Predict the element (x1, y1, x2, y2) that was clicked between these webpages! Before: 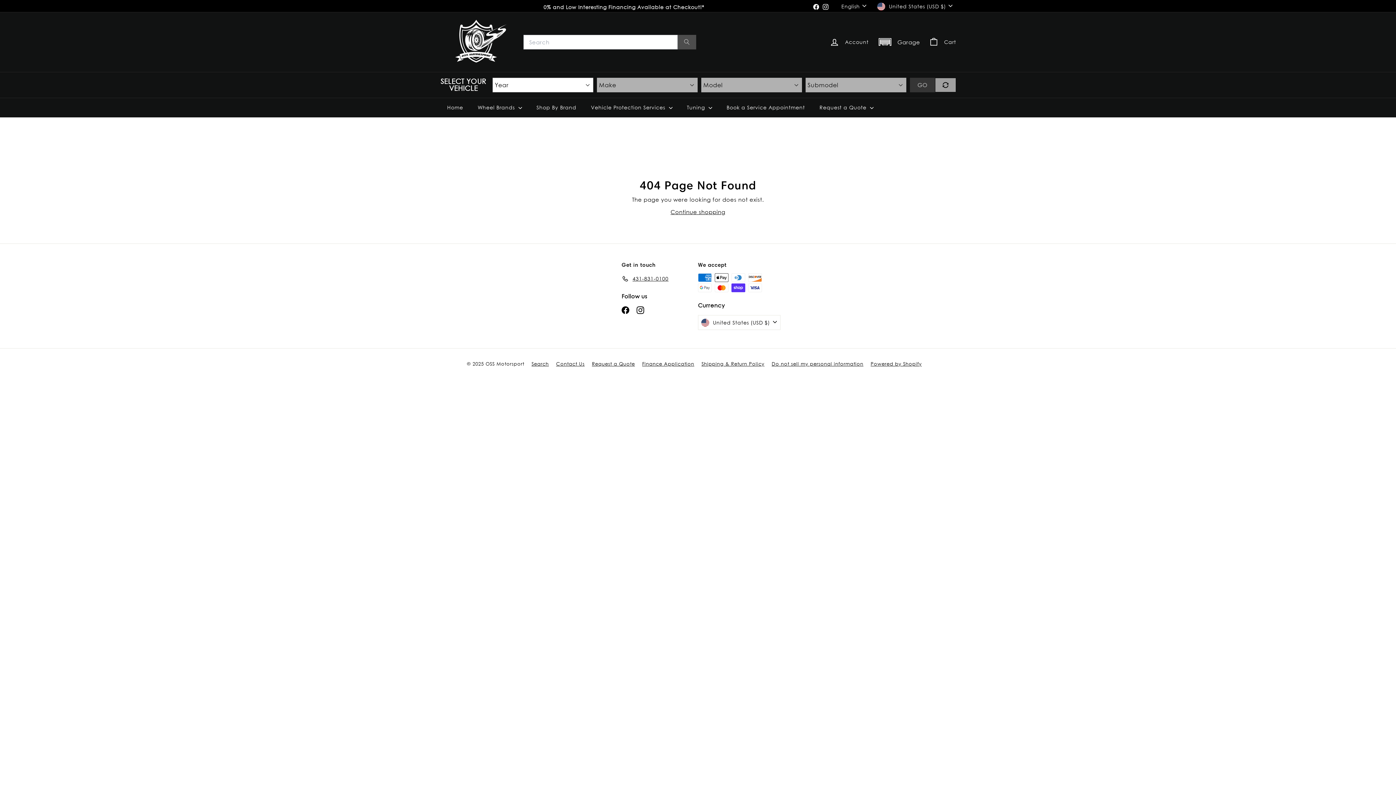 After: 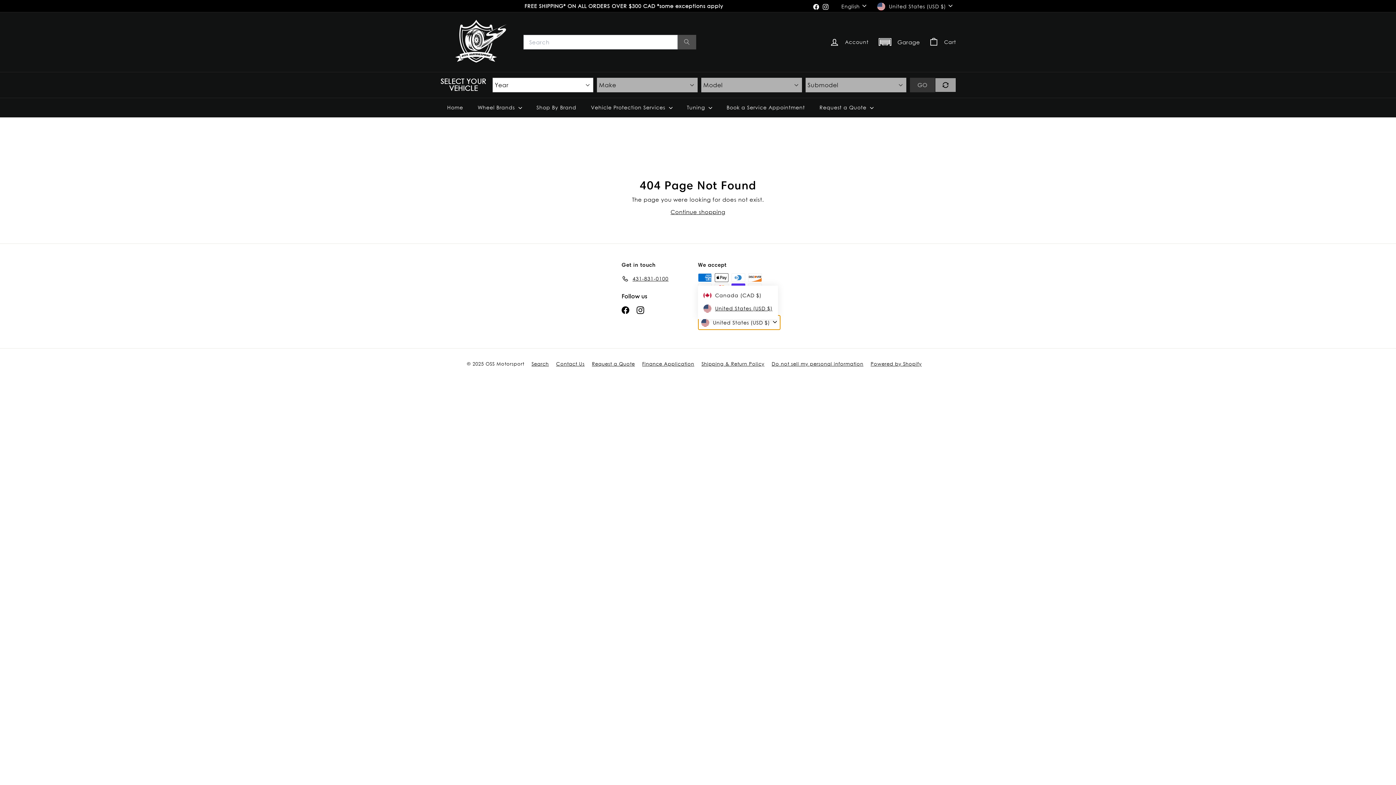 Action: label: United States (USD $) bbox: (698, 315, 780, 330)